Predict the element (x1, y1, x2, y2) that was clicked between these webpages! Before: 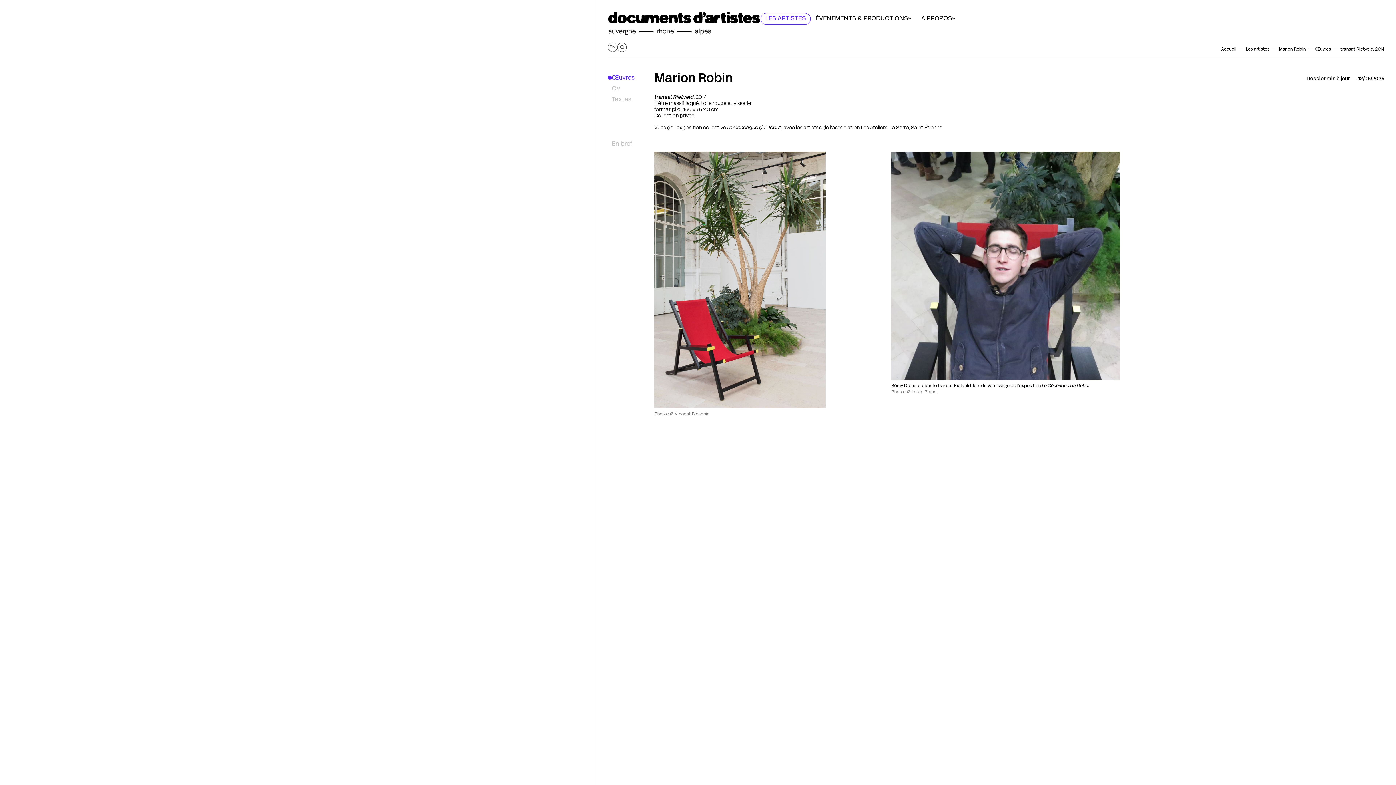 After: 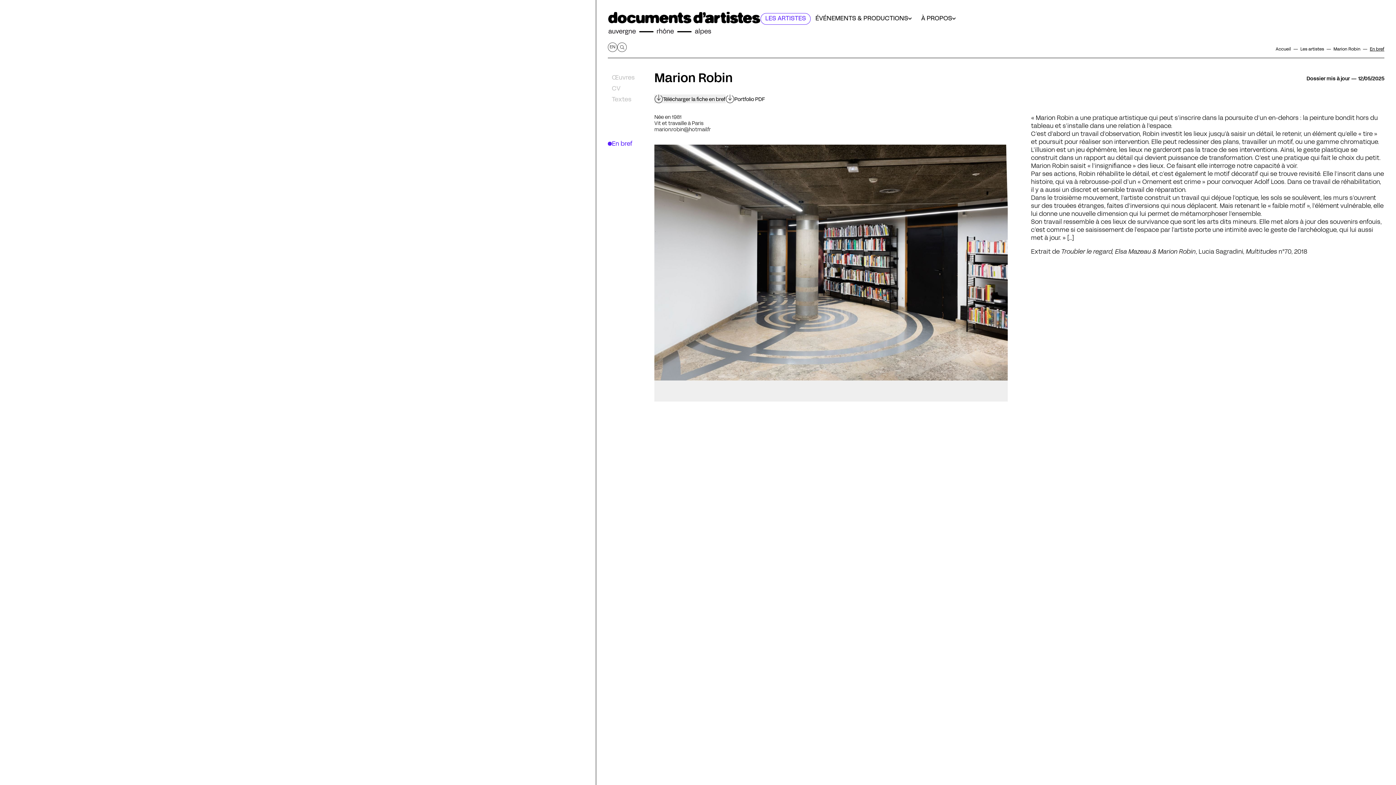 Action: label: En bref bbox: (608, 140, 654, 148)